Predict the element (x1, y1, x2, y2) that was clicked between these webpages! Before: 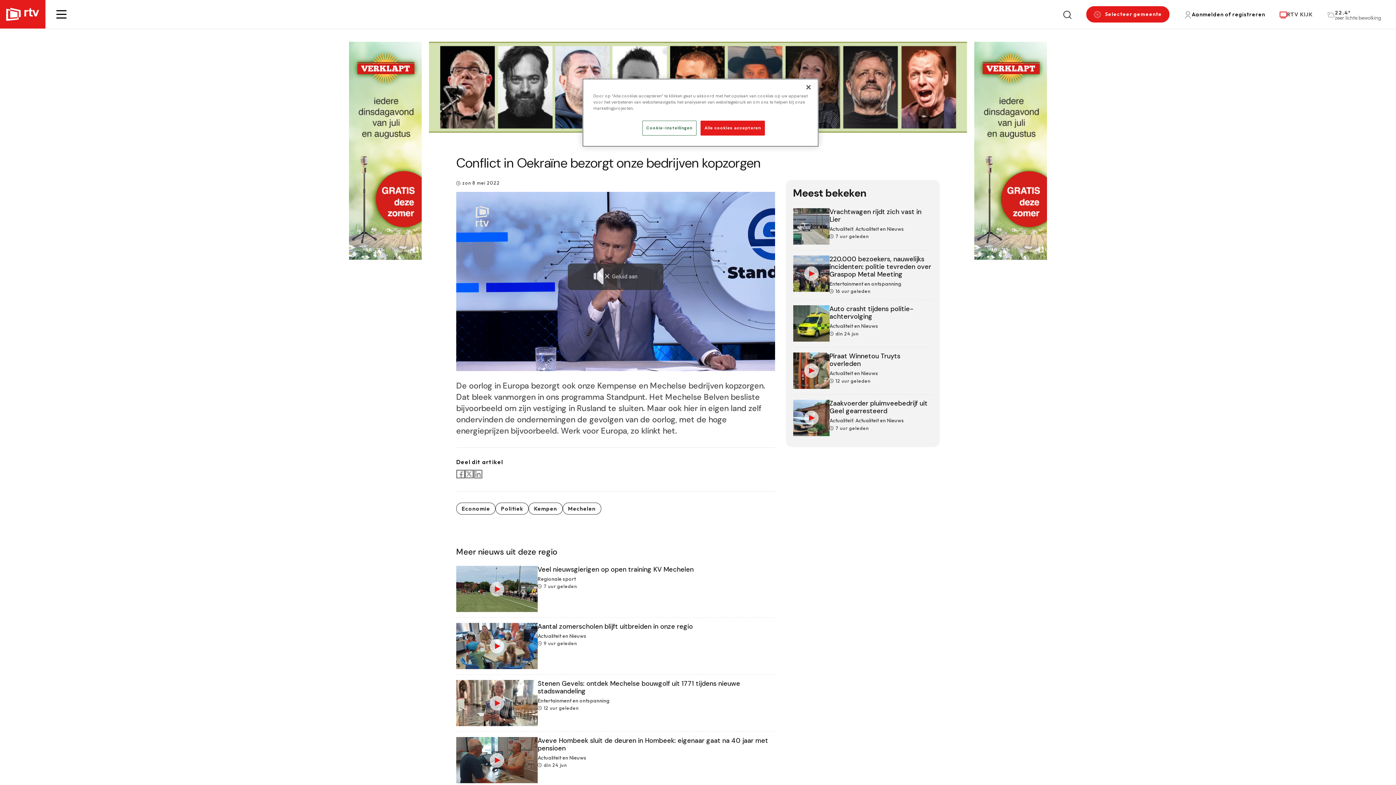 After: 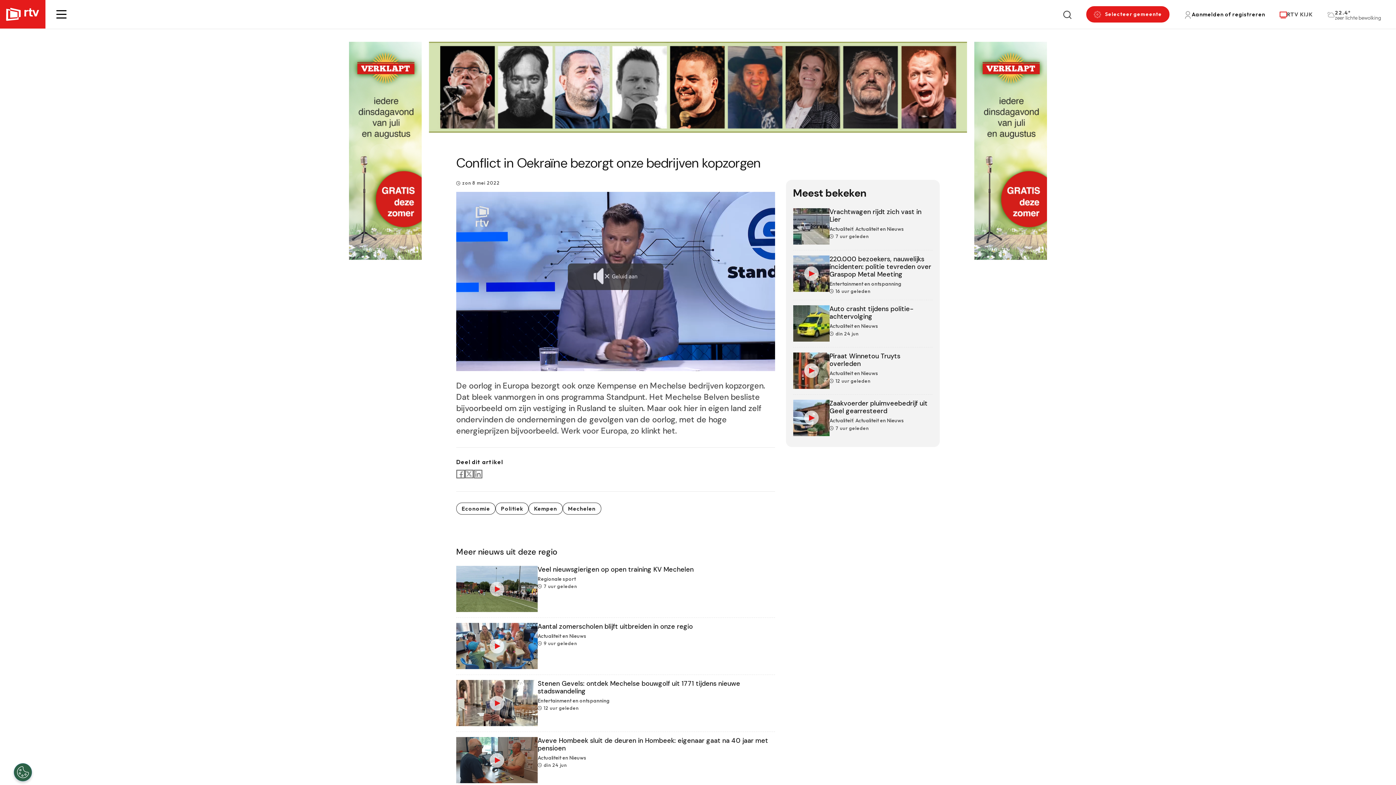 Action: bbox: (800, 79, 816, 95) label: Sluiten